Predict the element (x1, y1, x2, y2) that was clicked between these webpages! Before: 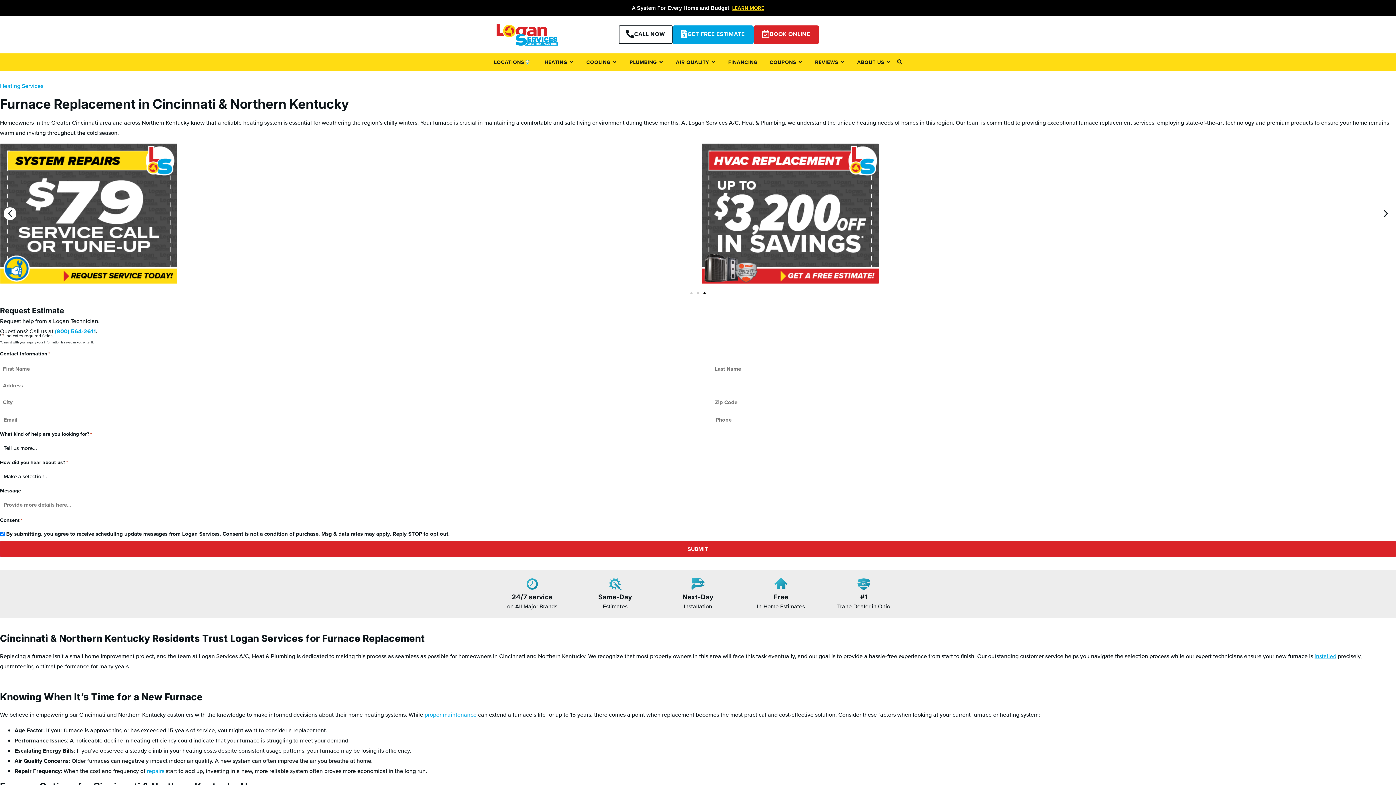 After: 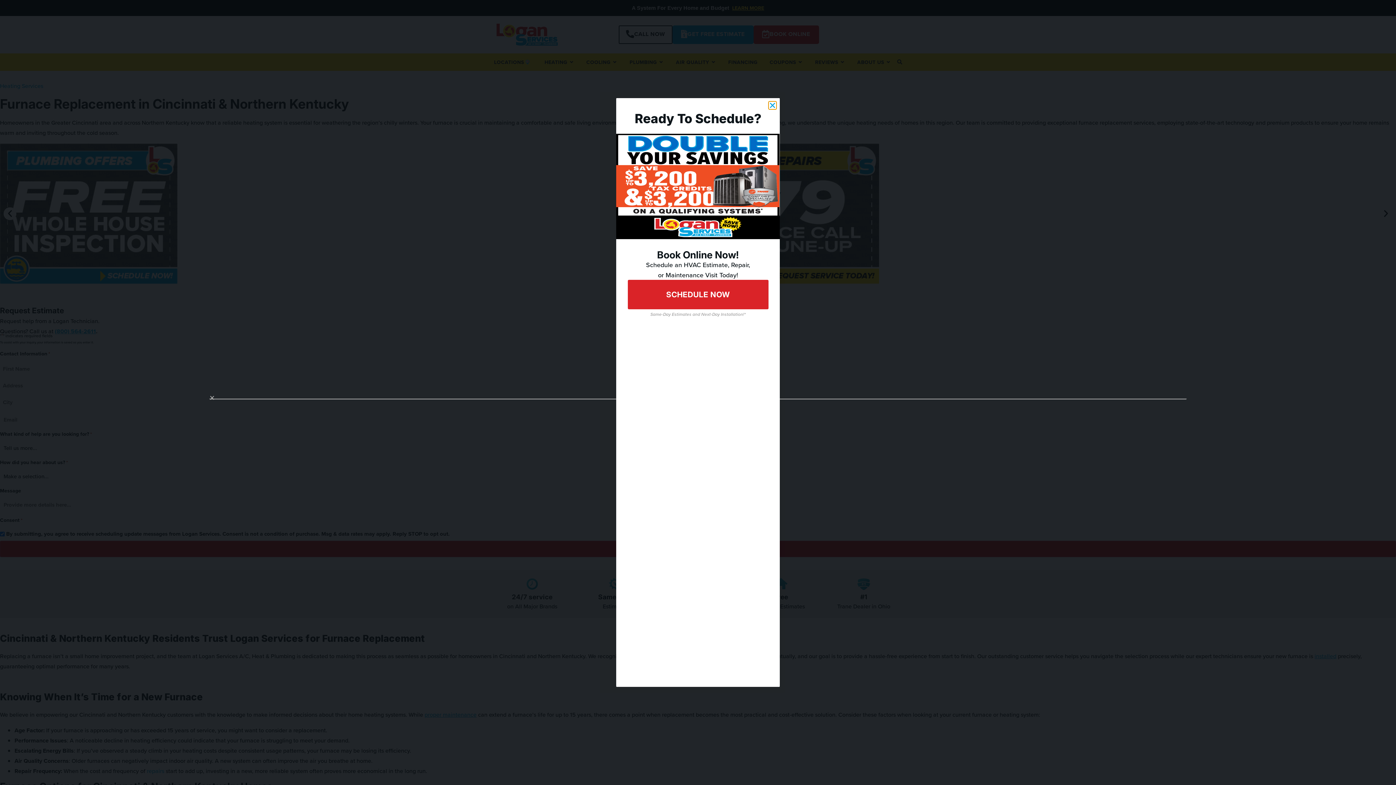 Action: label: Search bbox: (894, 56, 905, 67)